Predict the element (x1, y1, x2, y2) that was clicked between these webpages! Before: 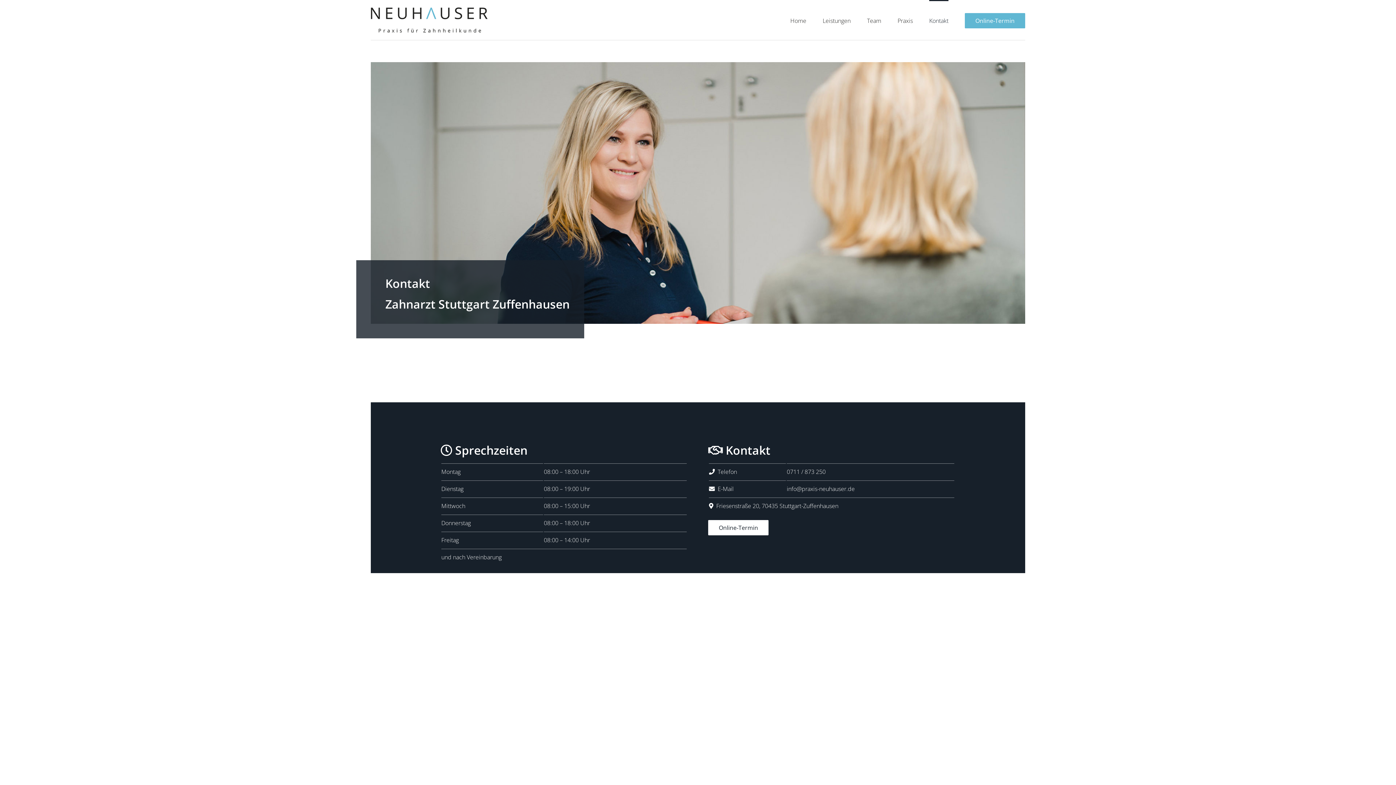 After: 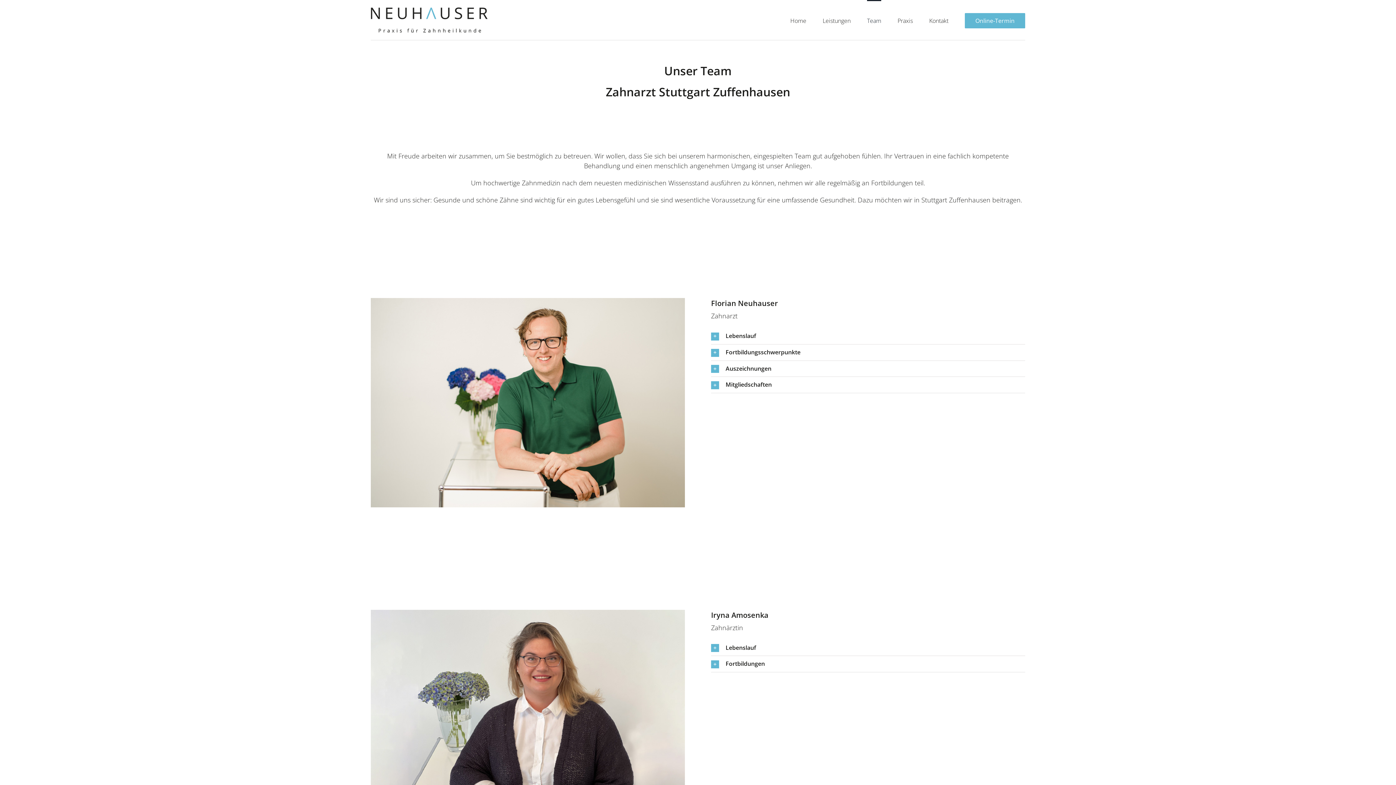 Action: label: Team bbox: (867, 0, 881, 40)